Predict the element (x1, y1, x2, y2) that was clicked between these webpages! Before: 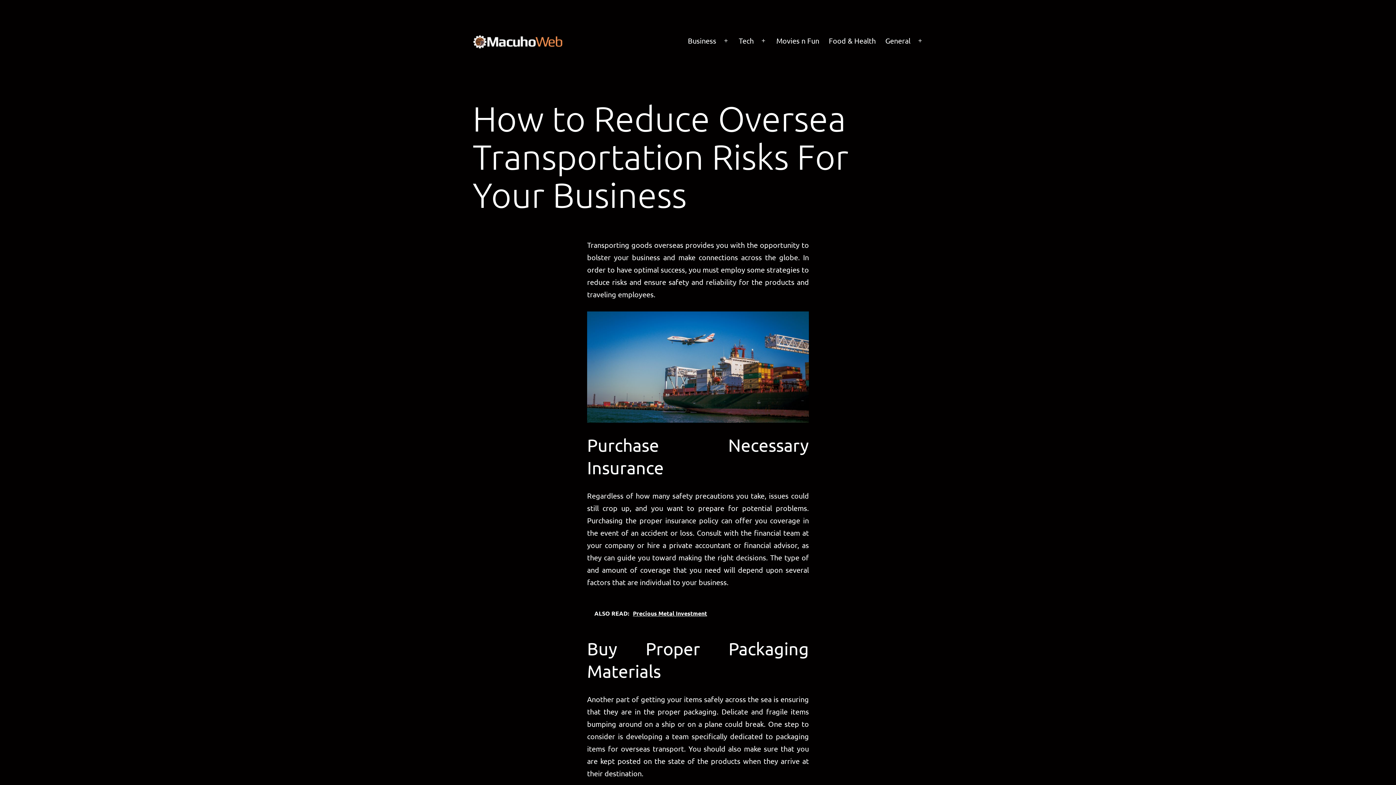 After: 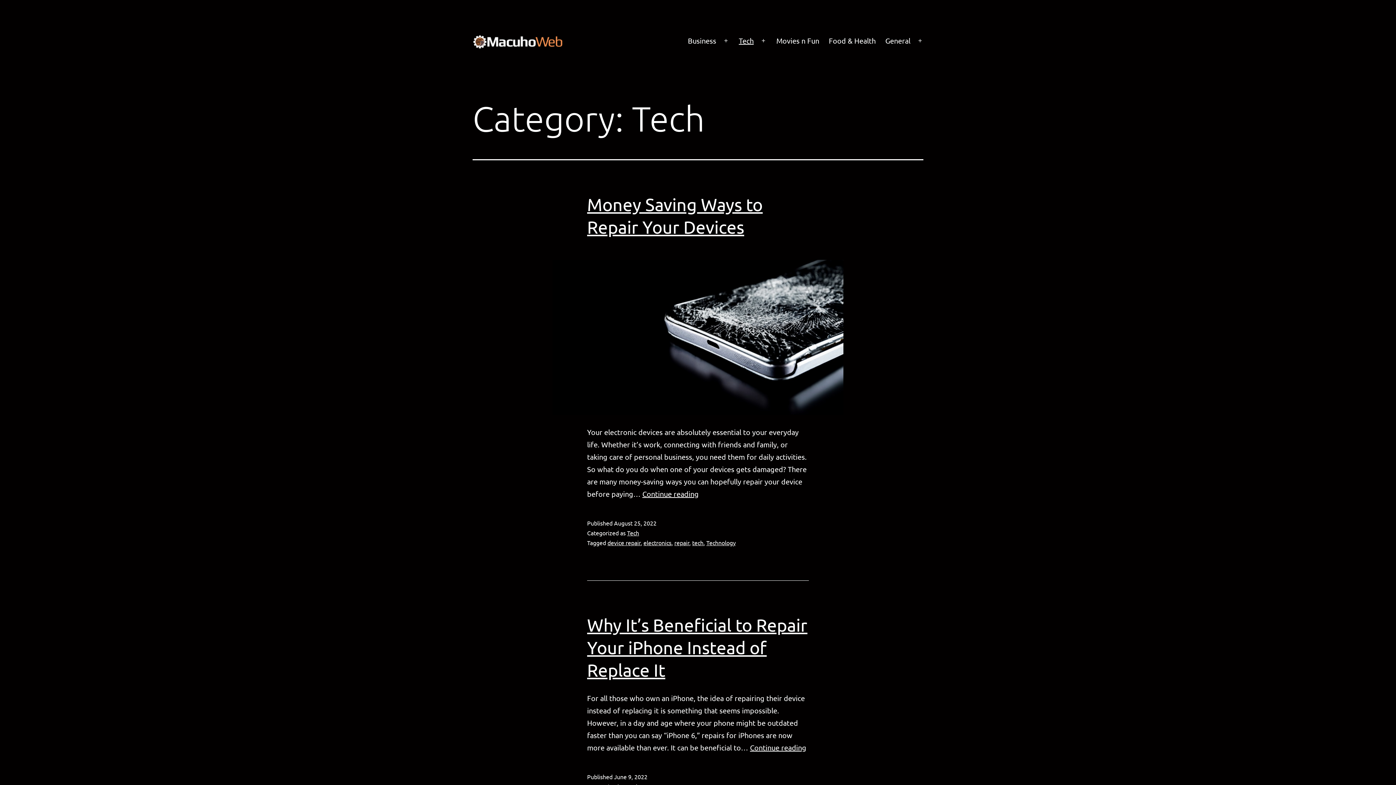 Action: label: Tech bbox: (734, 31, 758, 50)